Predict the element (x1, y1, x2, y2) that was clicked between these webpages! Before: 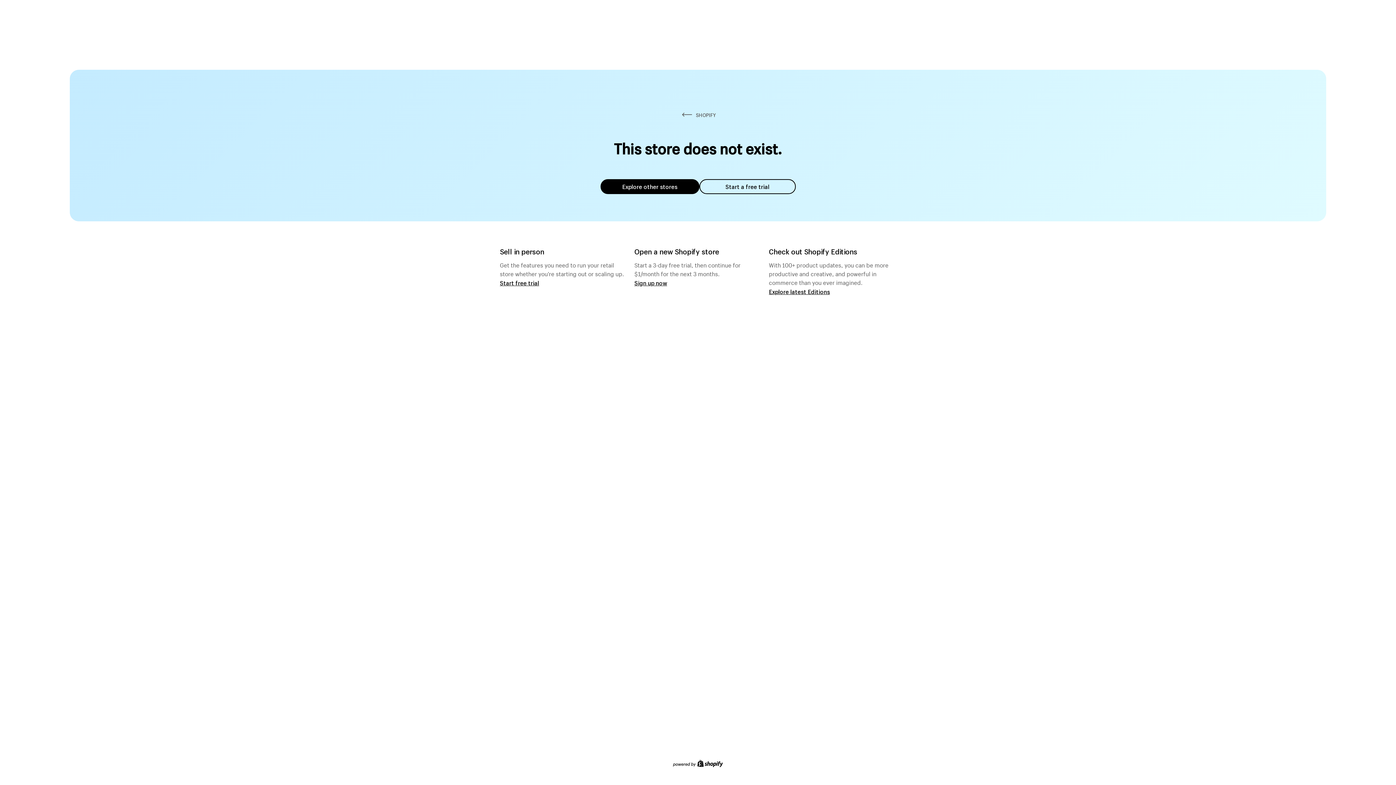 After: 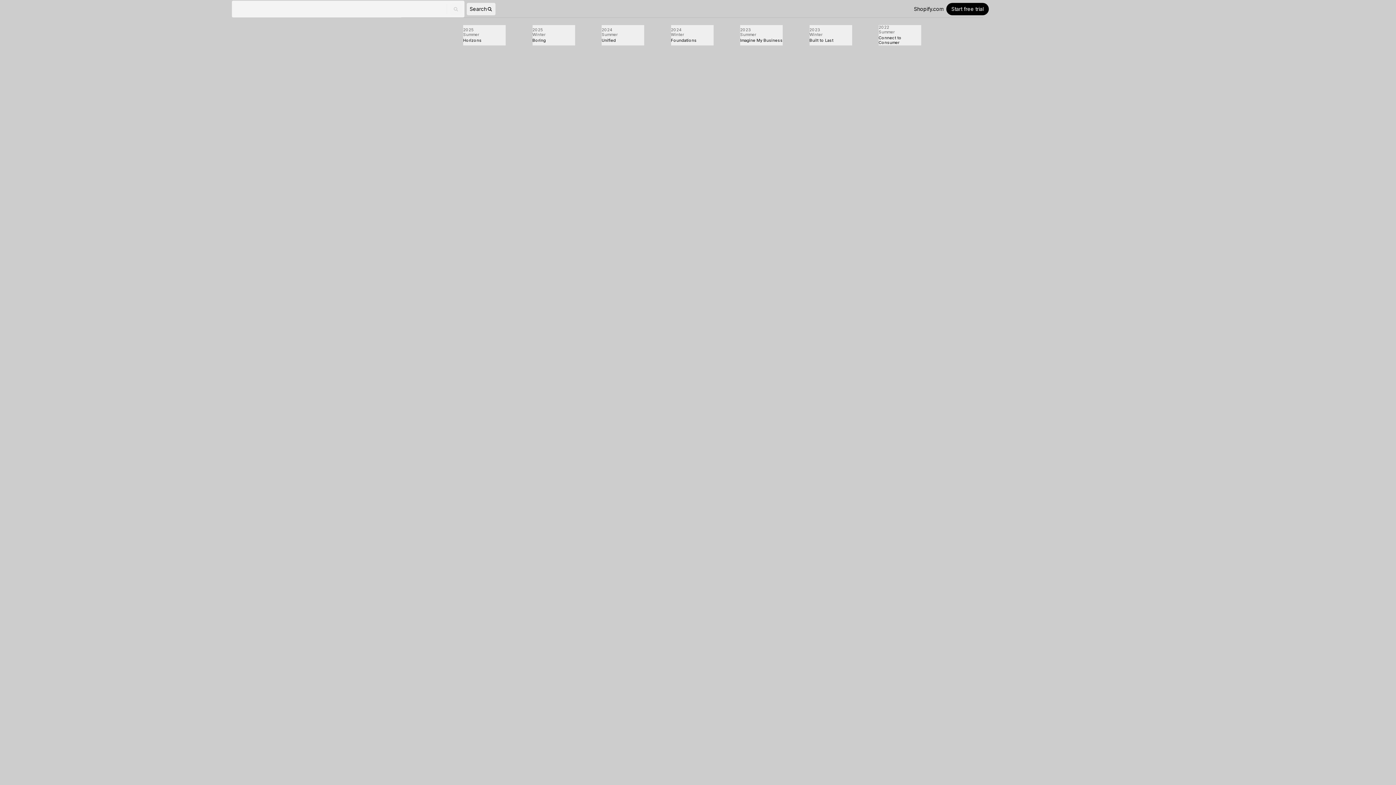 Action: label: Explore latest Editions bbox: (769, 287, 830, 295)